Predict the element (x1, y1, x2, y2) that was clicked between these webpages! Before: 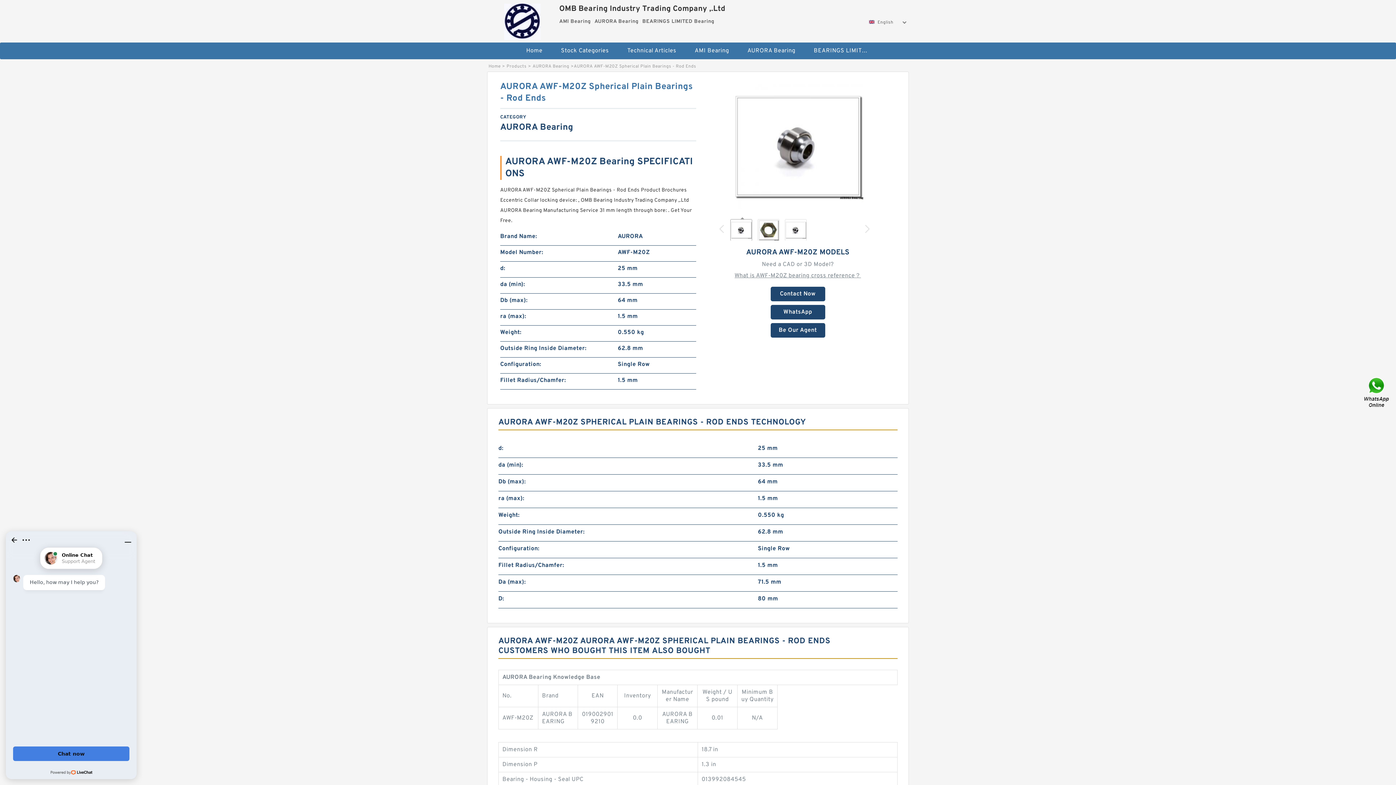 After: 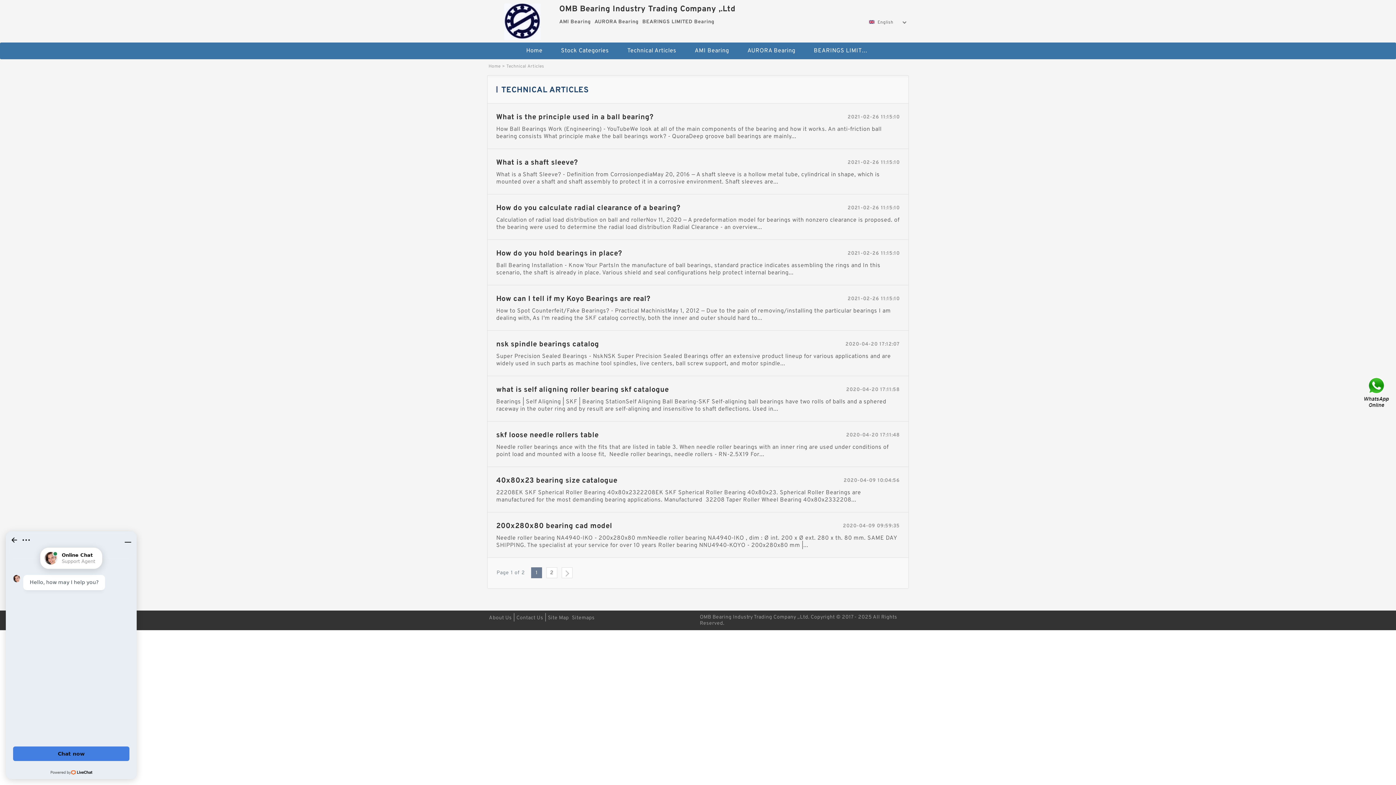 Action: label: Technical Articles bbox: (619, 42, 684, 59)